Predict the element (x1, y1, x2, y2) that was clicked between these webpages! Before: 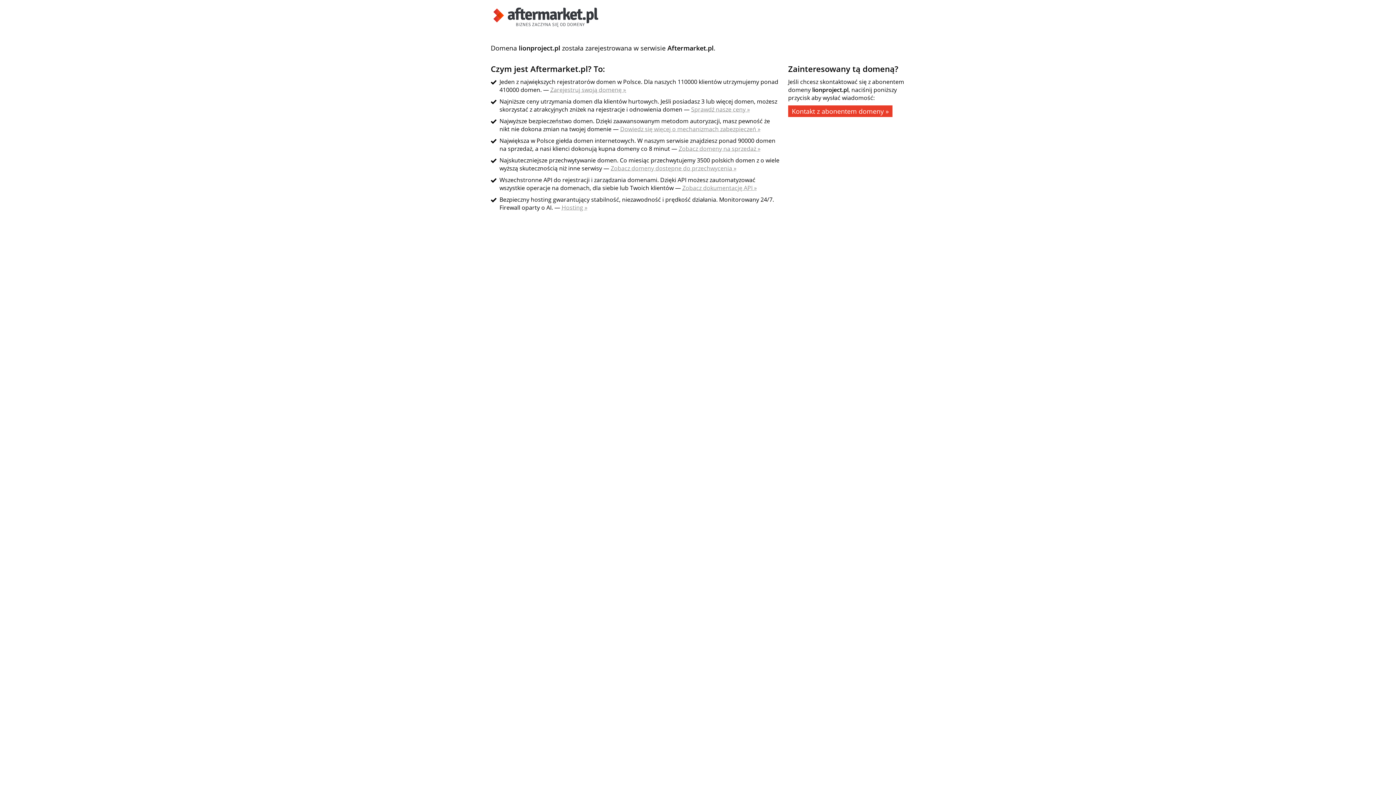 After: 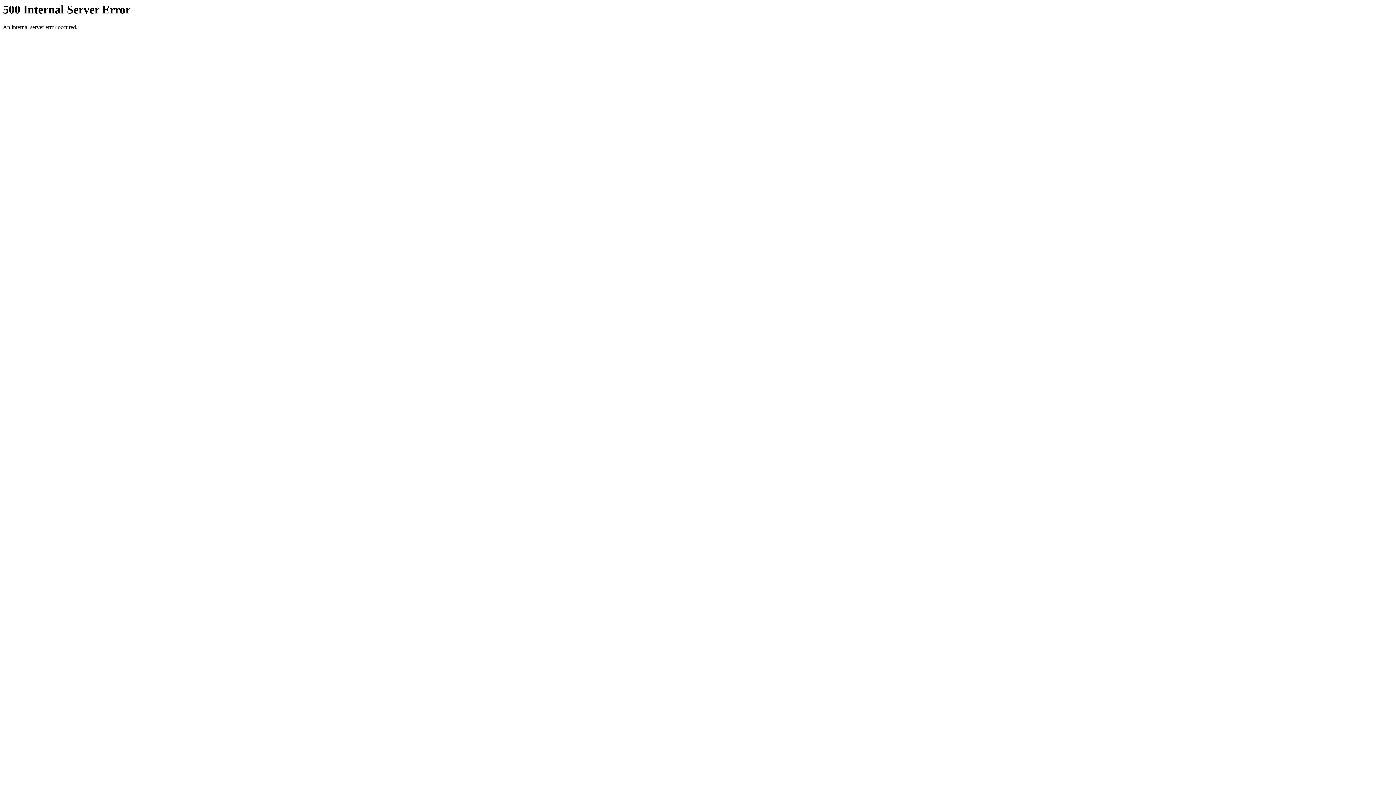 Action: label: Zobacz dokumentację API » bbox: (682, 184, 757, 192)